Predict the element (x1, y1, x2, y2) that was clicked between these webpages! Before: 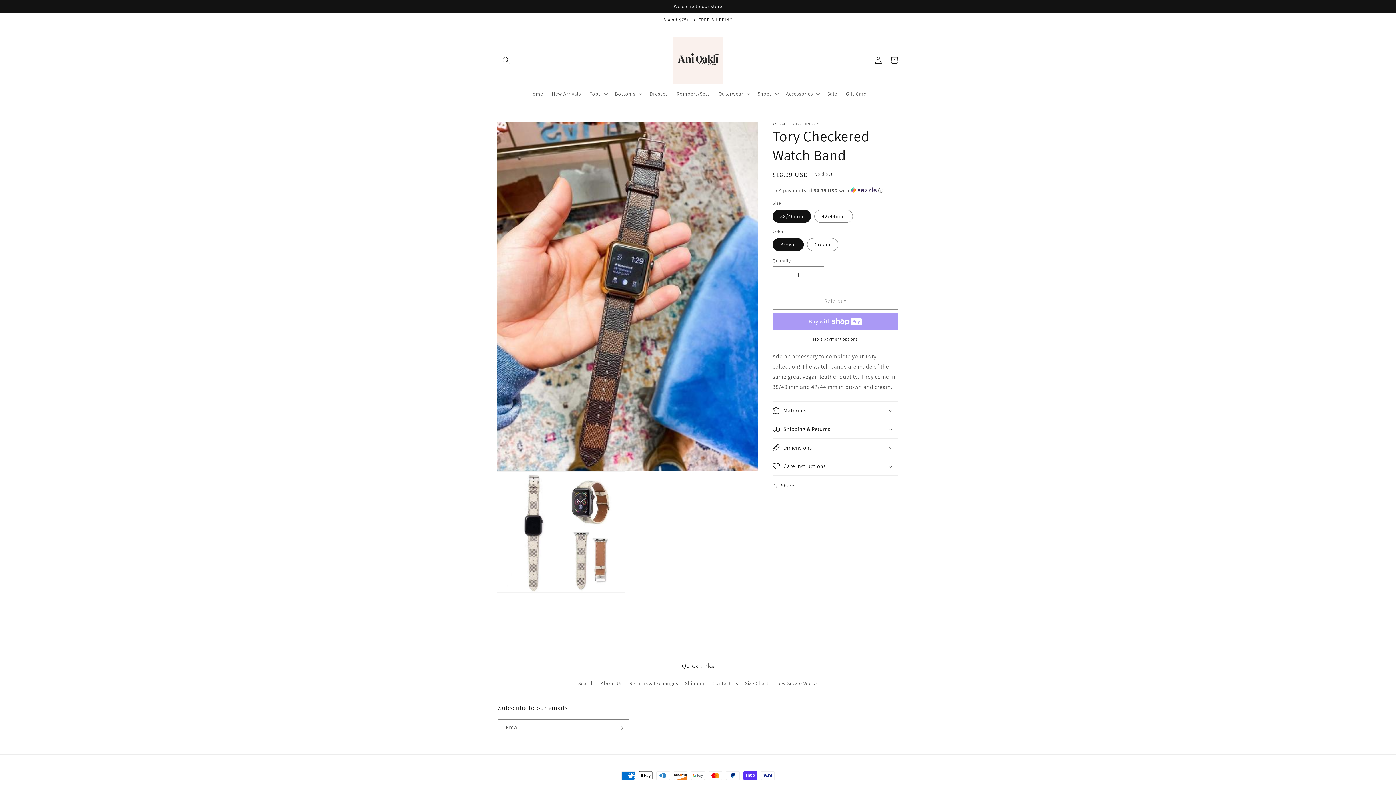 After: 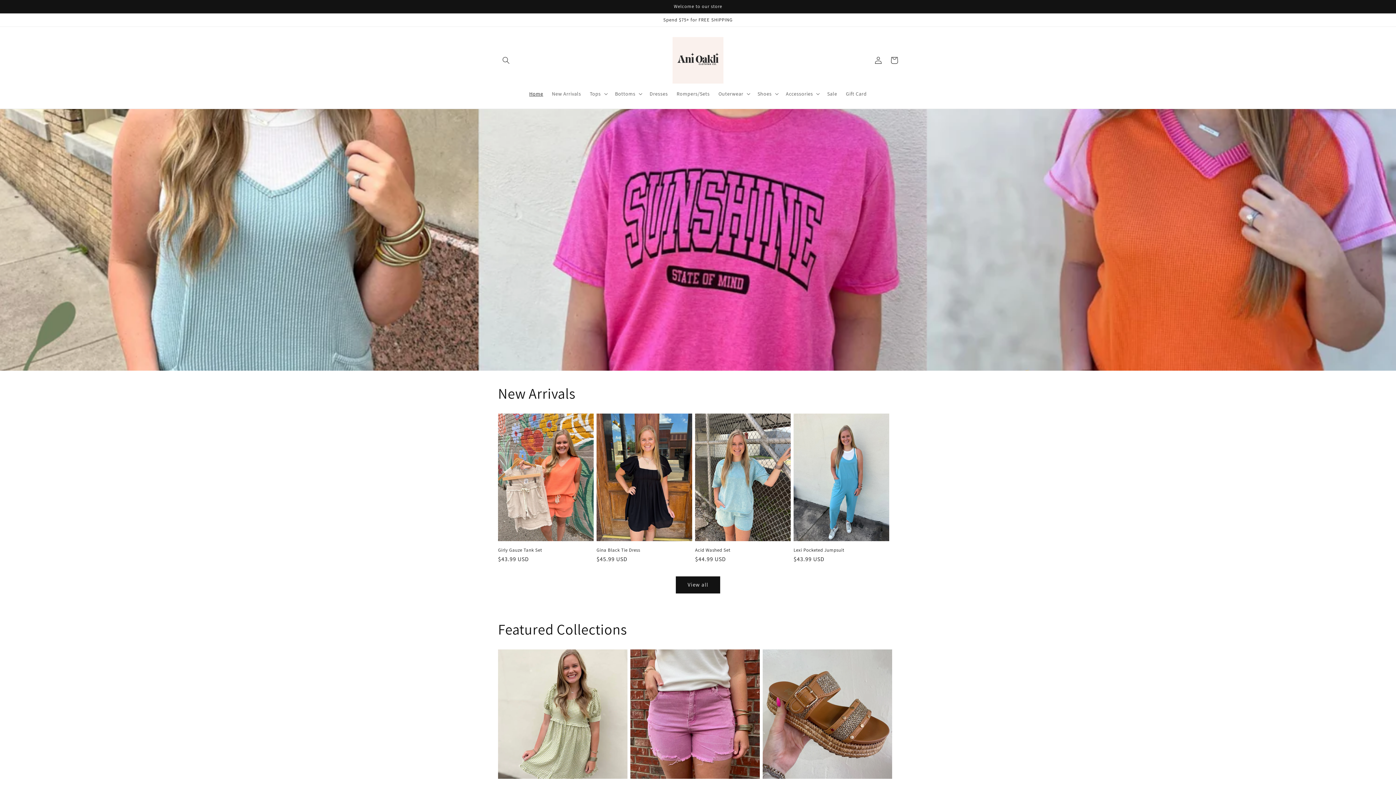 Action: bbox: (670, 34, 726, 86)